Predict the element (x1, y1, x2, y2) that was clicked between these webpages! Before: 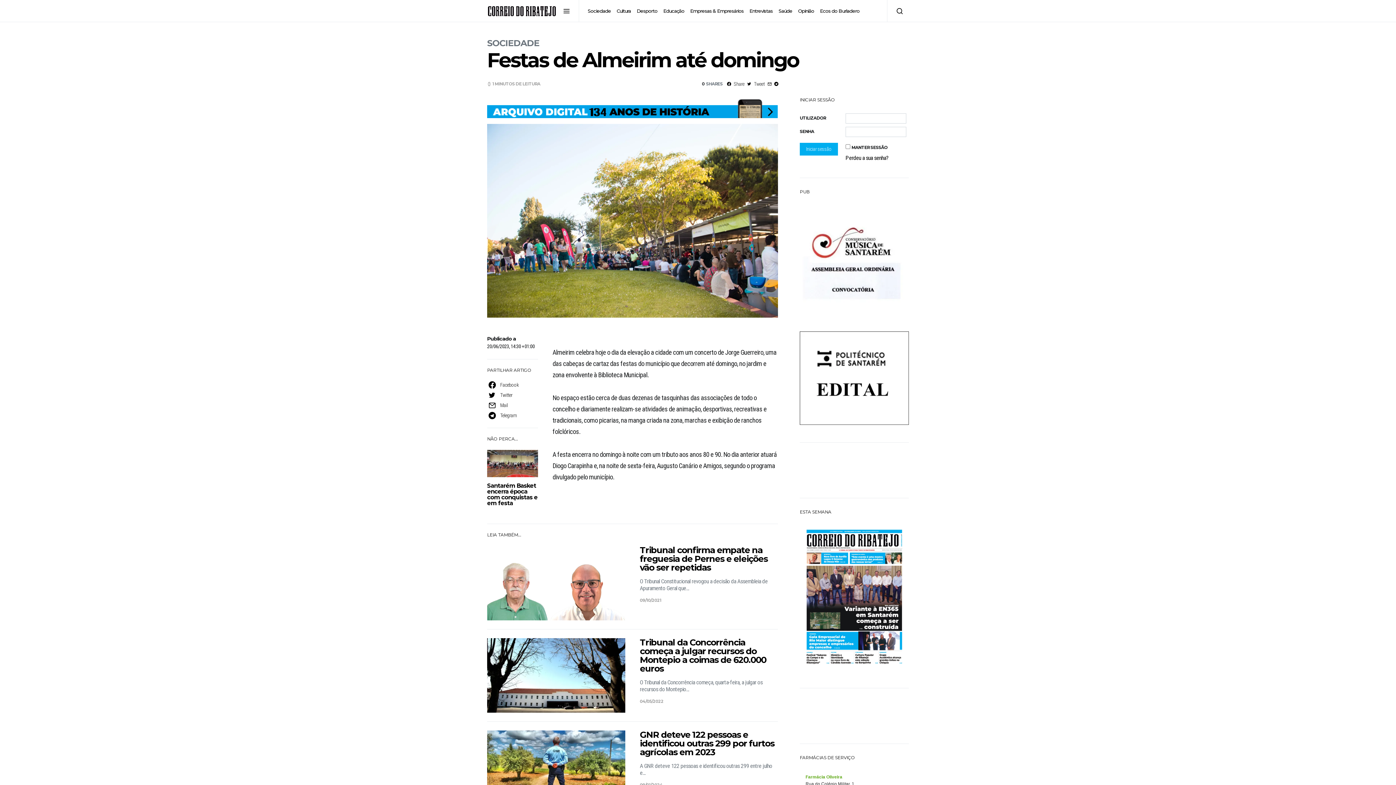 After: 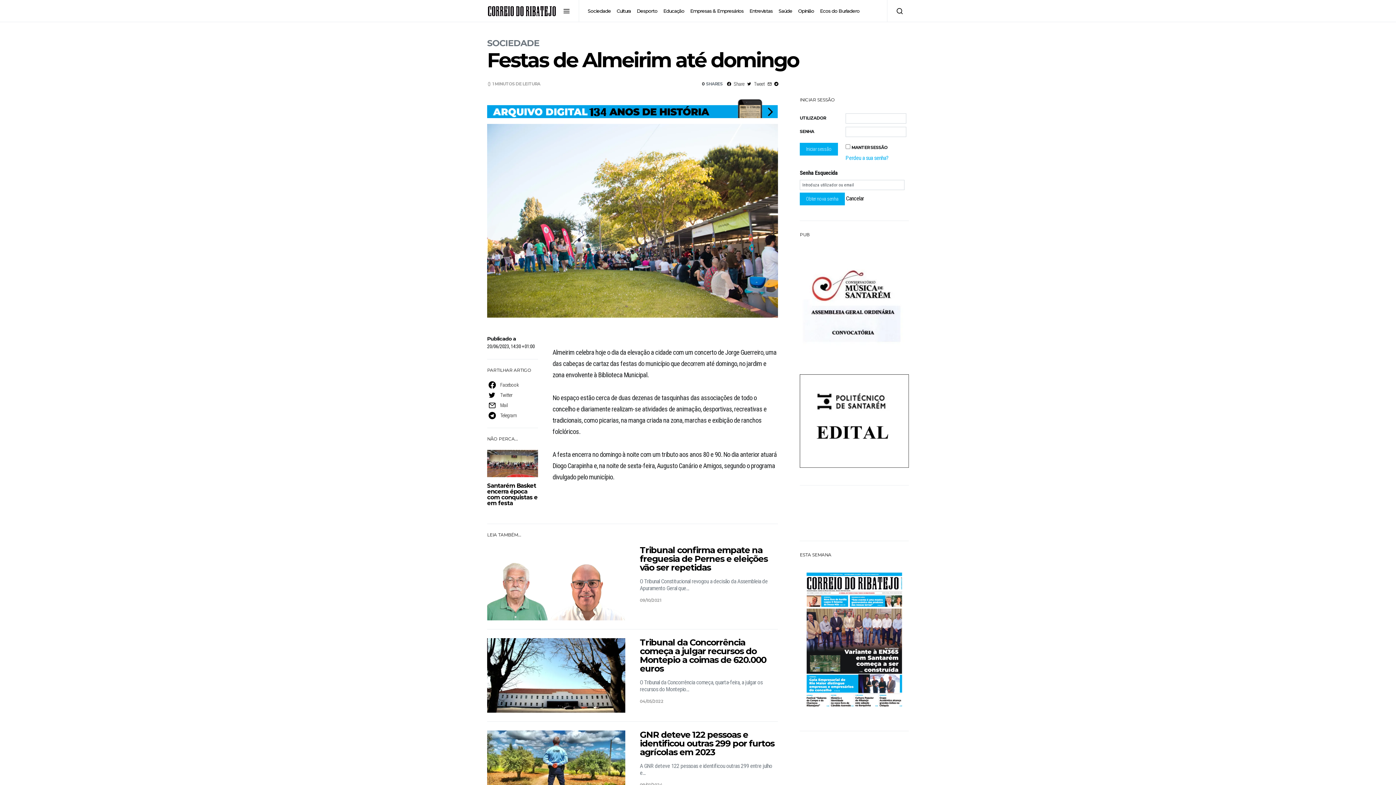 Action: label: Perdeu a sua senha? bbox: (845, 154, 888, 161)